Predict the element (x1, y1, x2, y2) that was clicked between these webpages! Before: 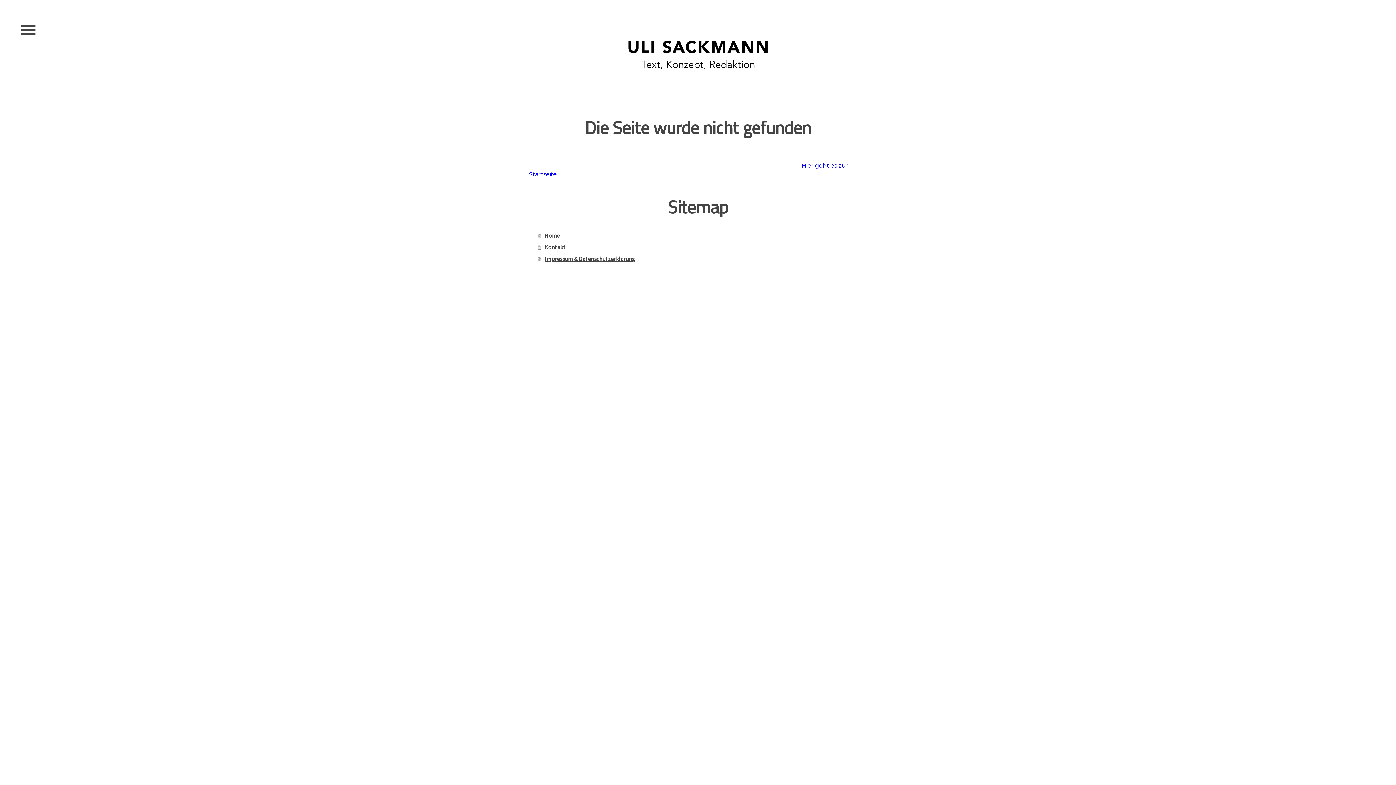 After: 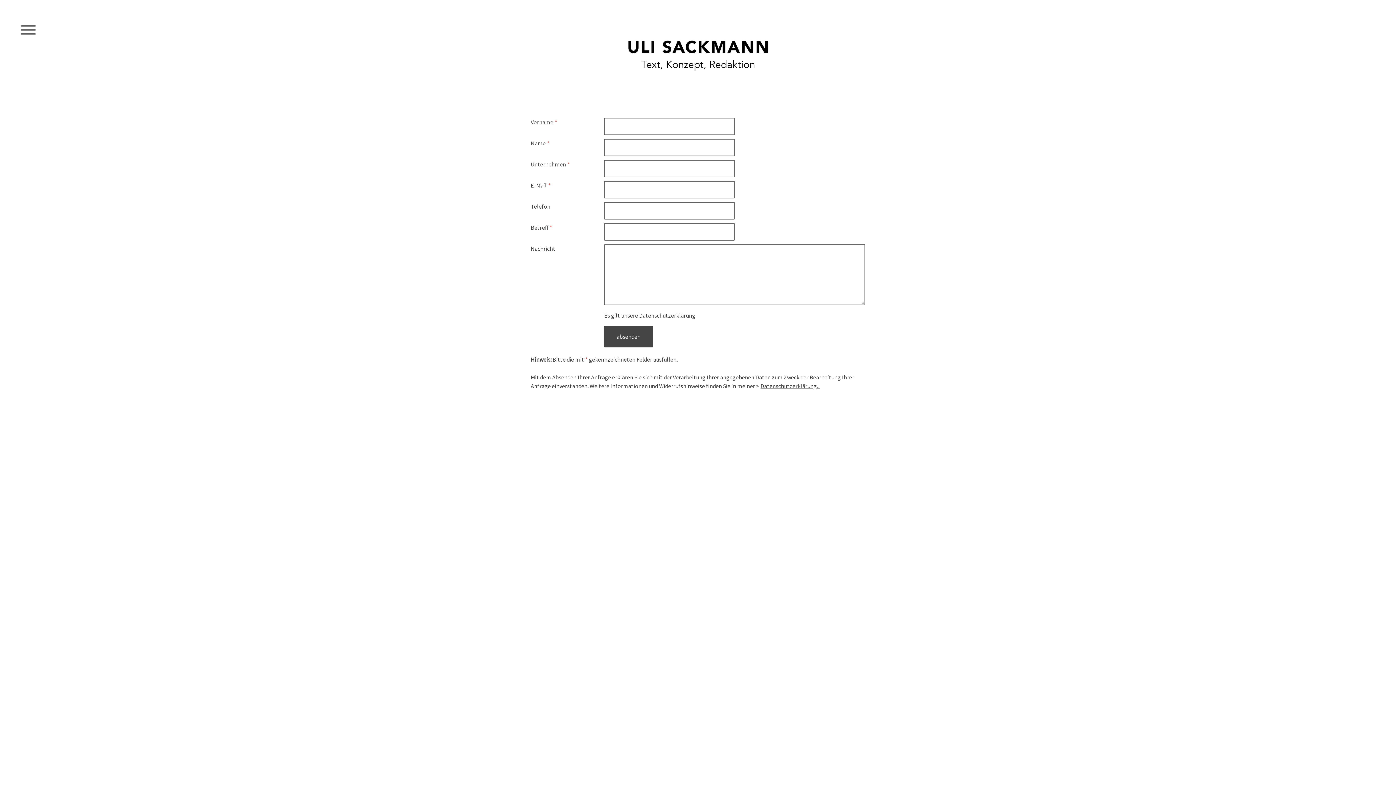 Action: bbox: (537, 241, 867, 253) label: Kontakt